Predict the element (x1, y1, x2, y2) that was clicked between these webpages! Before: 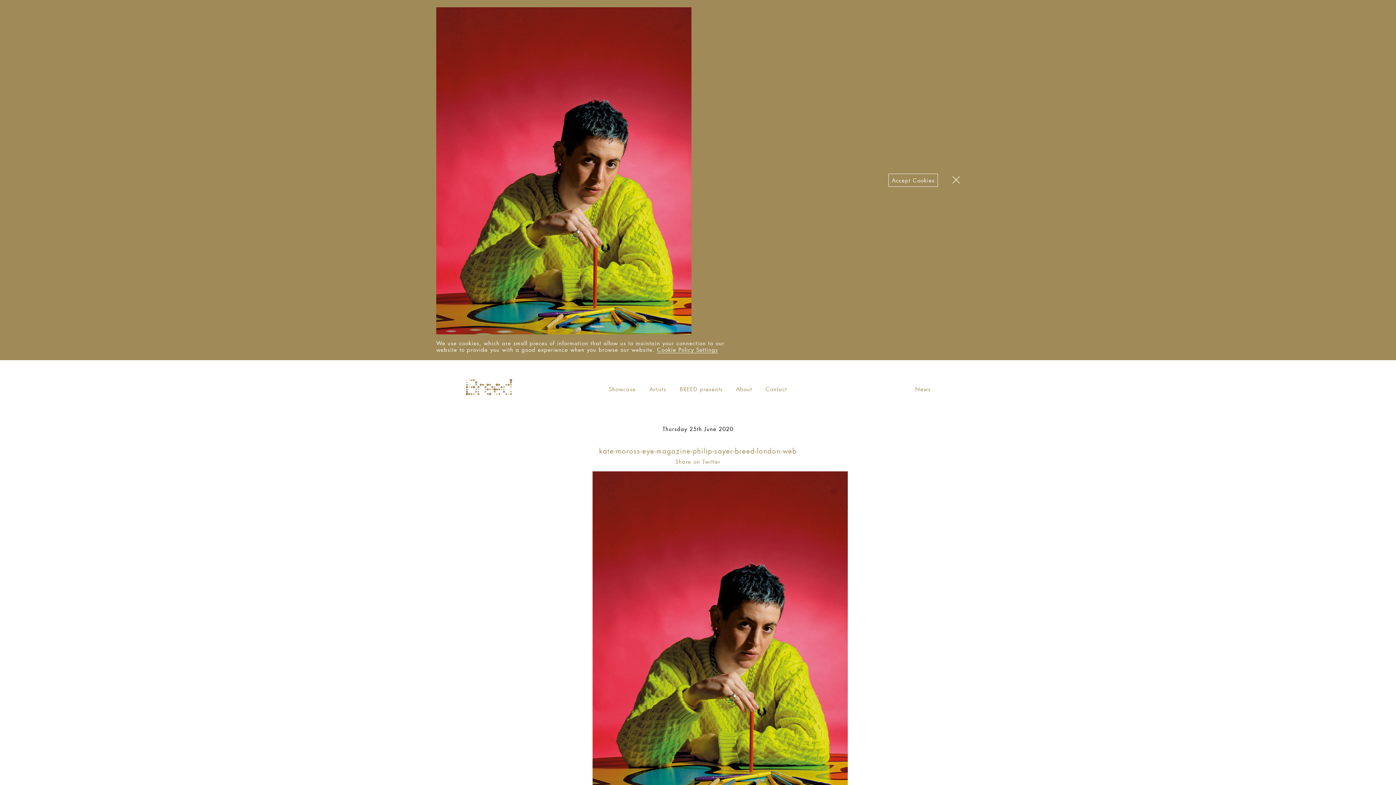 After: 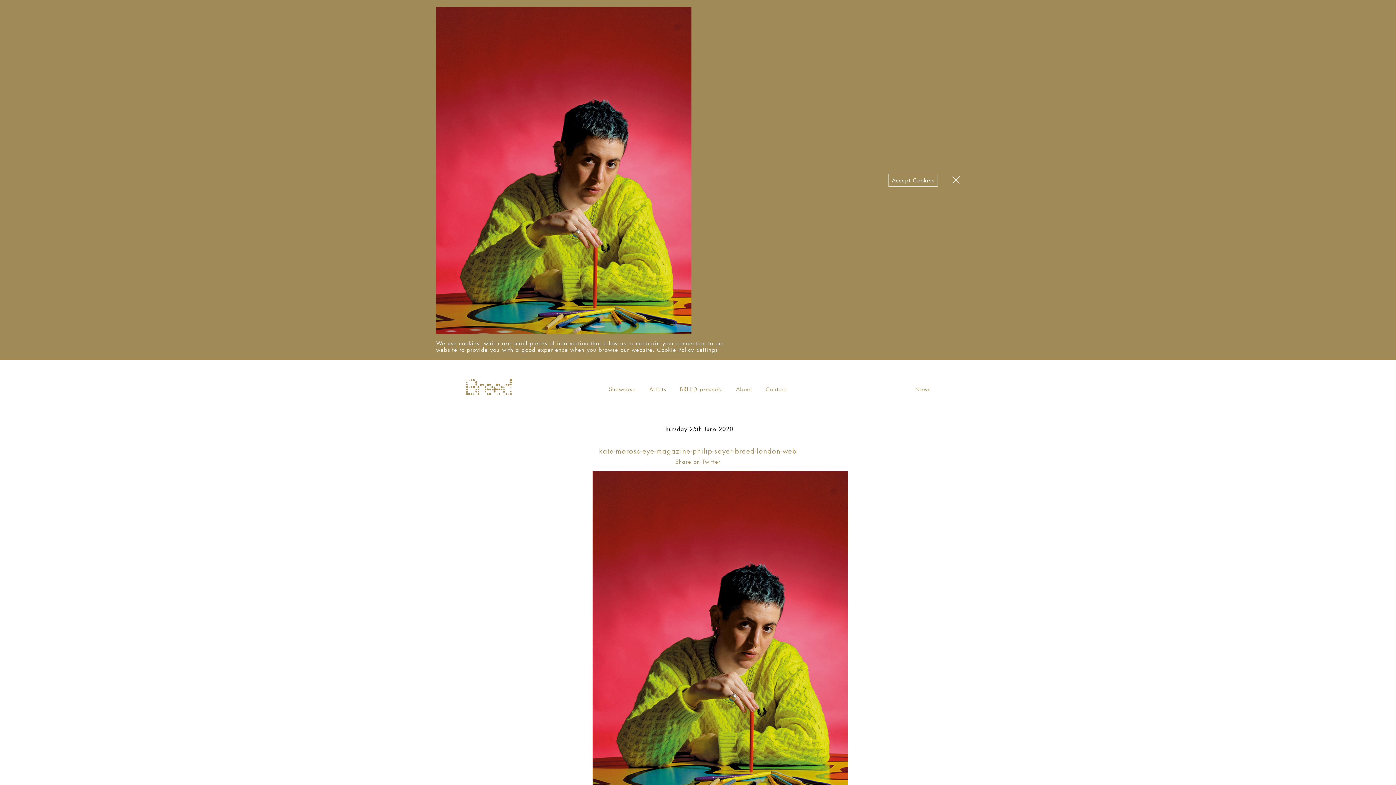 Action: bbox: (675, 458, 720, 465) label: Share on Twitter